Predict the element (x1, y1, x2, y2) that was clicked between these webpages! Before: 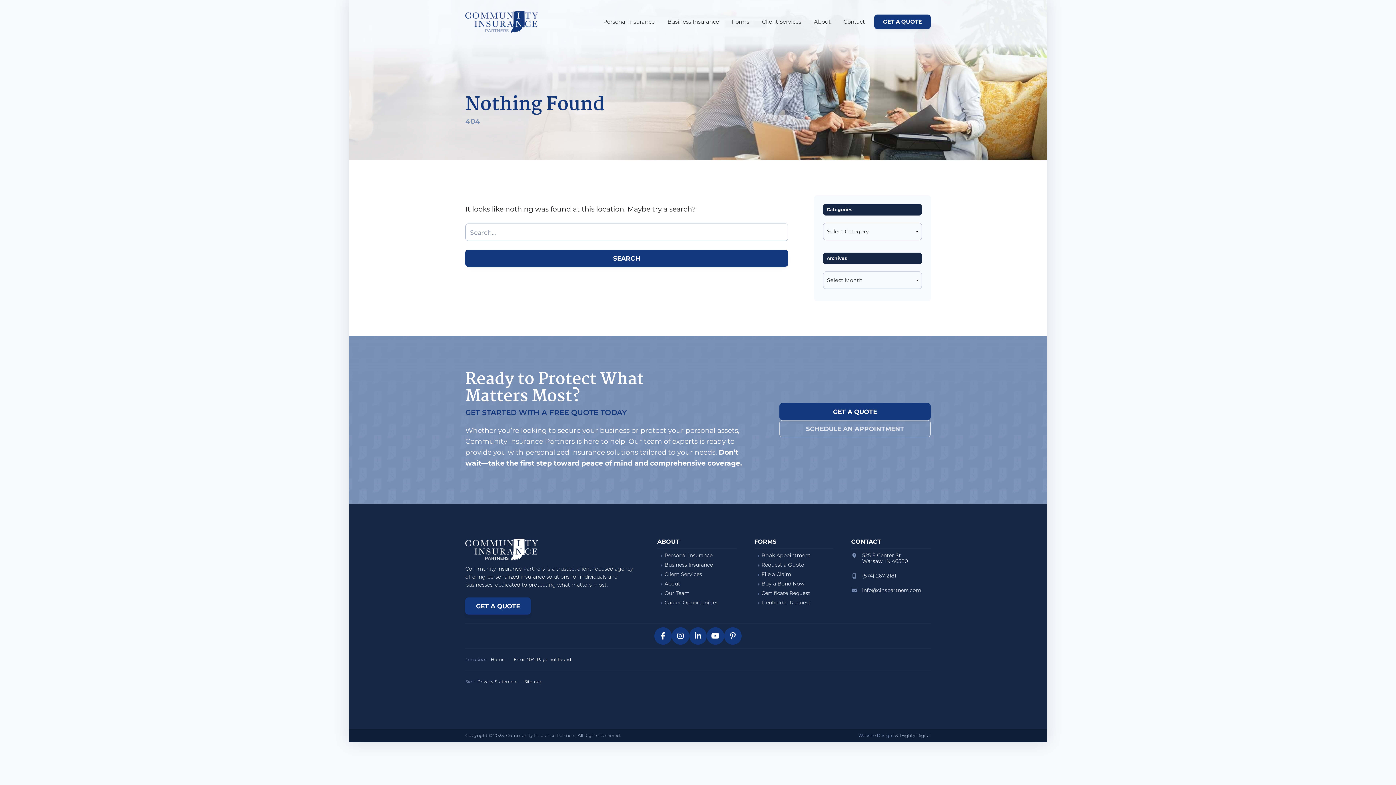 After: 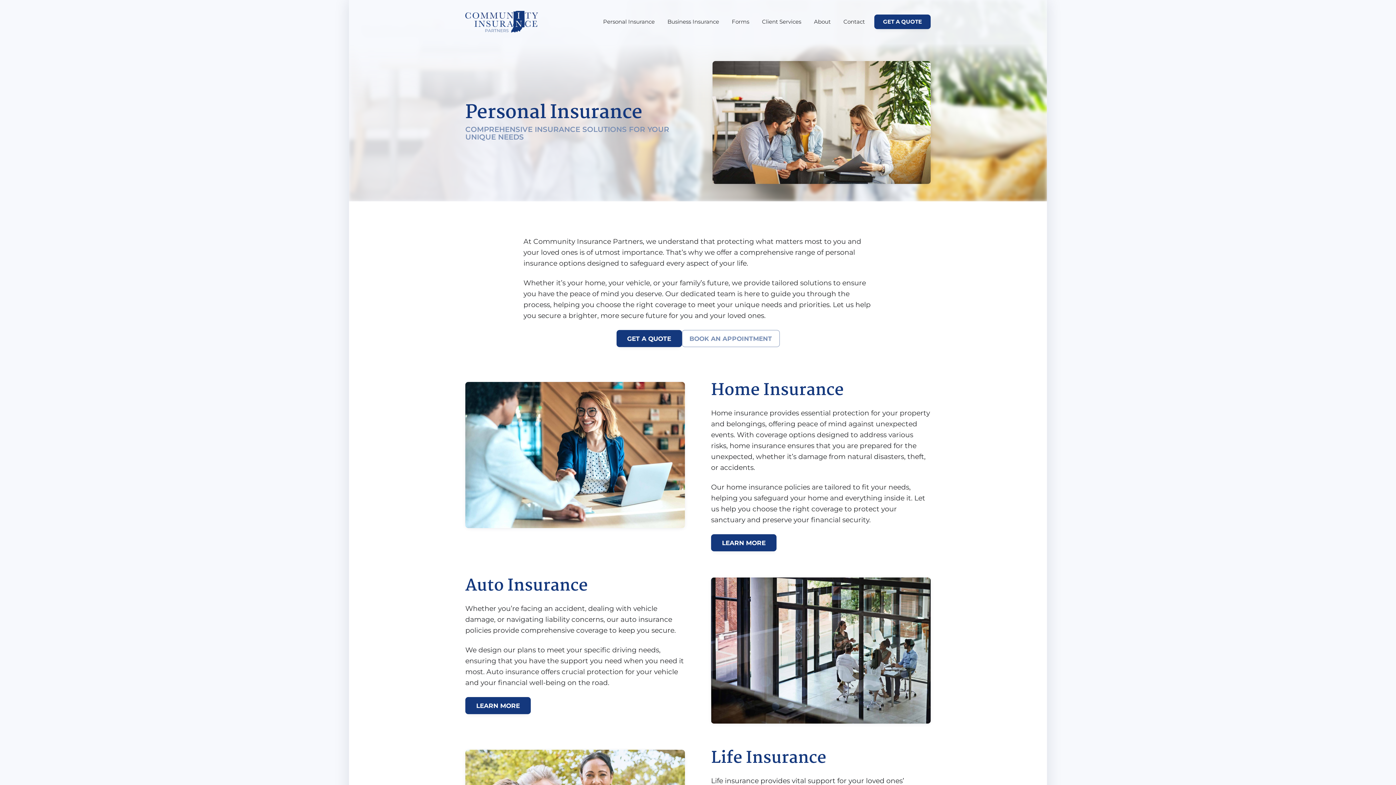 Action: label: Personal Insurance bbox: (661, 552, 712, 558)